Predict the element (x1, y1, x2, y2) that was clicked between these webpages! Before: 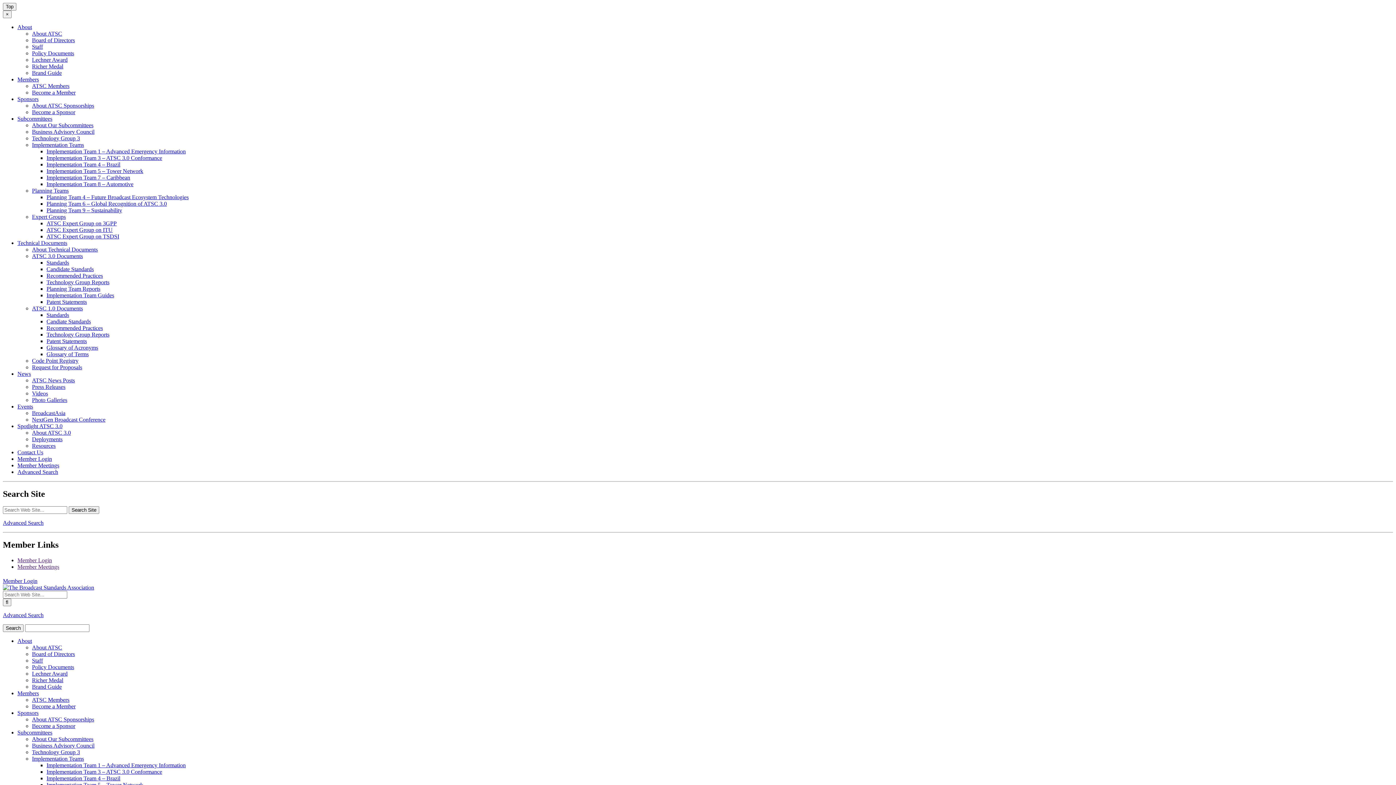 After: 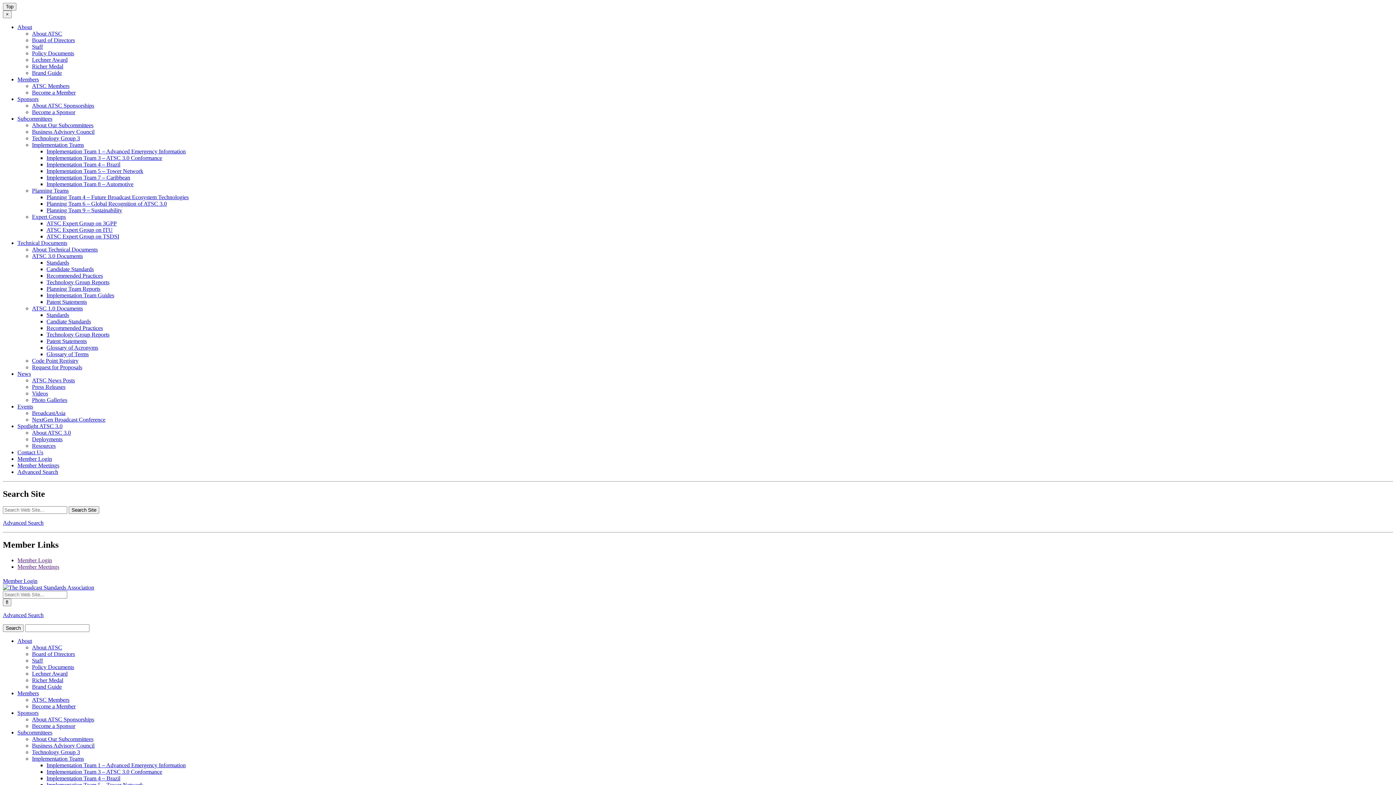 Action: label: Spotlight ATSC 3.0 bbox: (17, 423, 62, 429)